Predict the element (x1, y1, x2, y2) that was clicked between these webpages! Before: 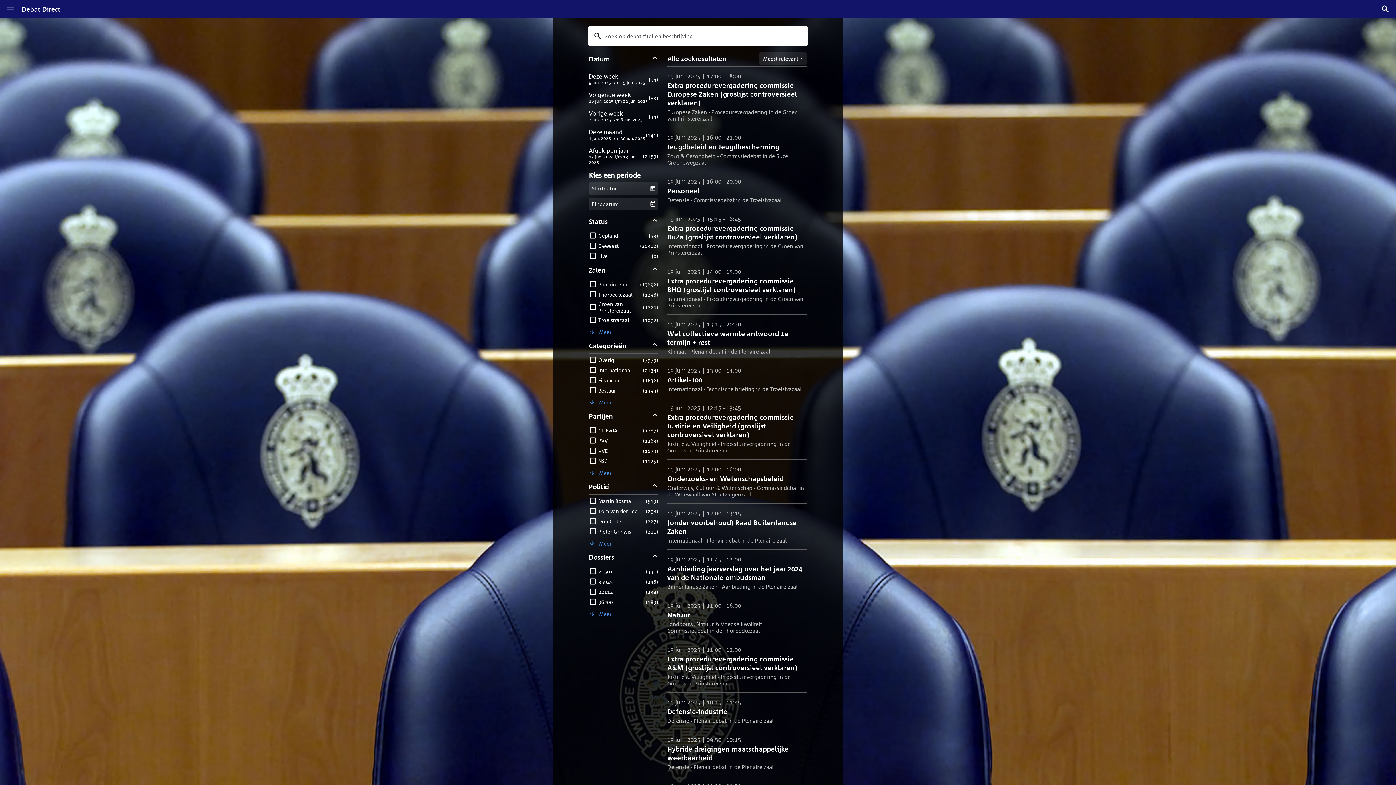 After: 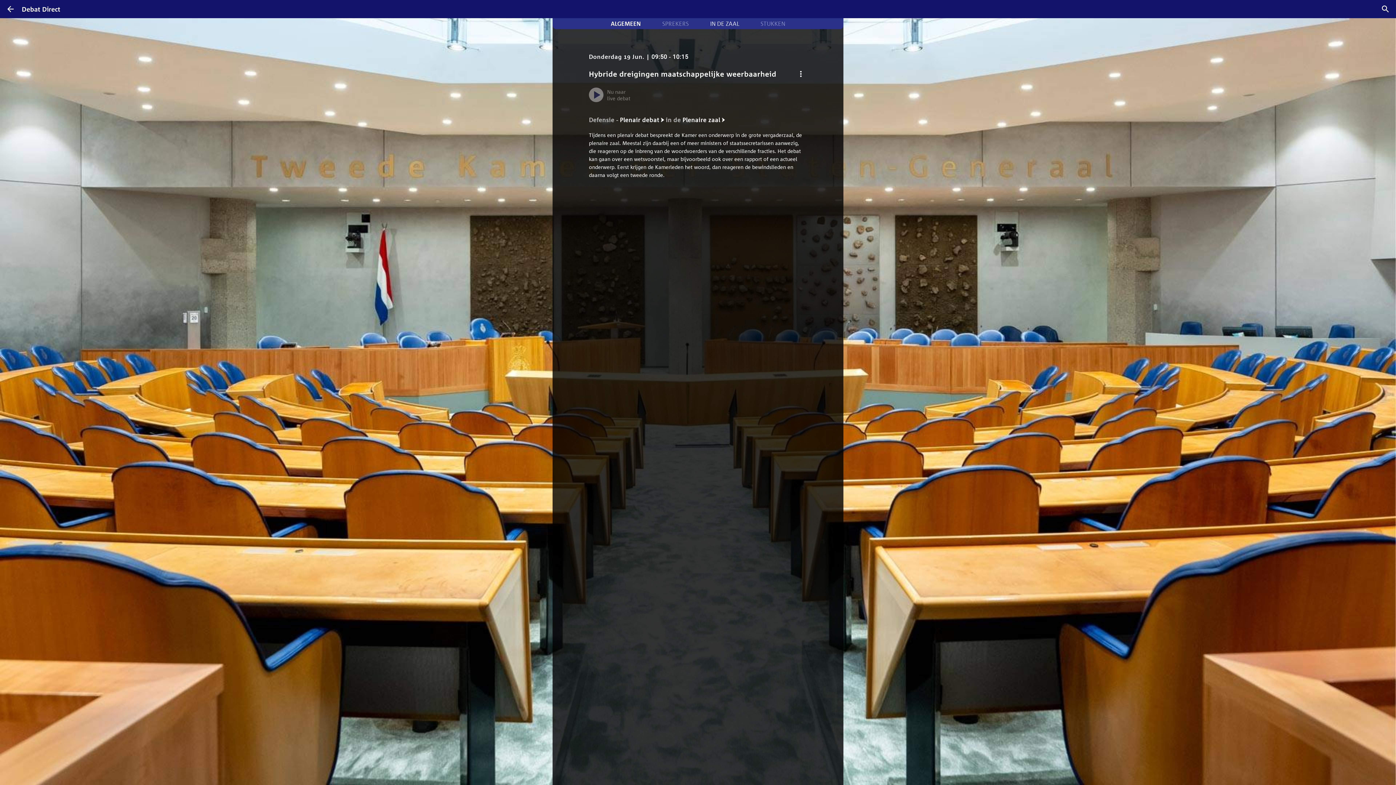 Action: bbox: (667, 736, 807, 770) label: Hybride dreigingen maatschappelijke weerbaarheid

19 juni 2025 | 09:50 - 10:15

Defensie - Plenair debat in de Plenaire zaal